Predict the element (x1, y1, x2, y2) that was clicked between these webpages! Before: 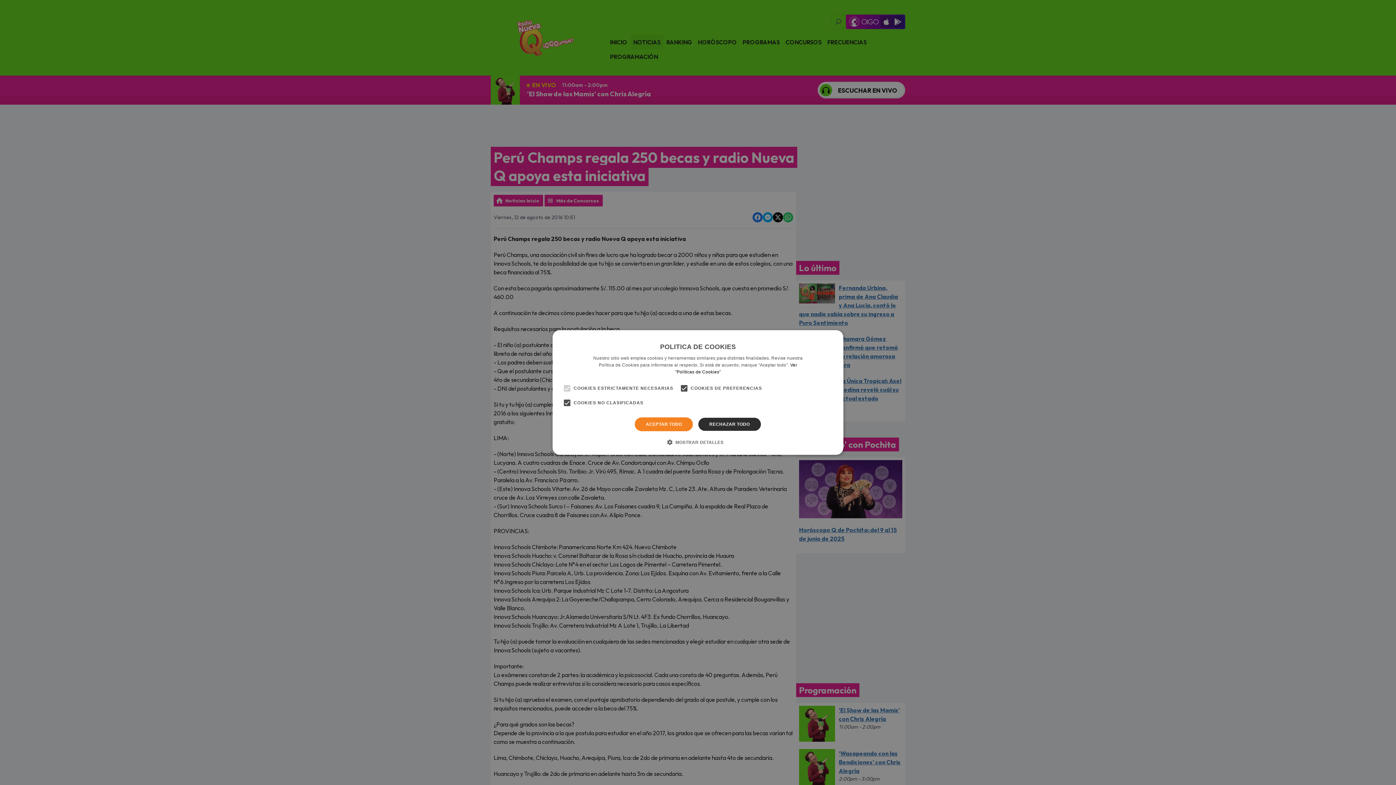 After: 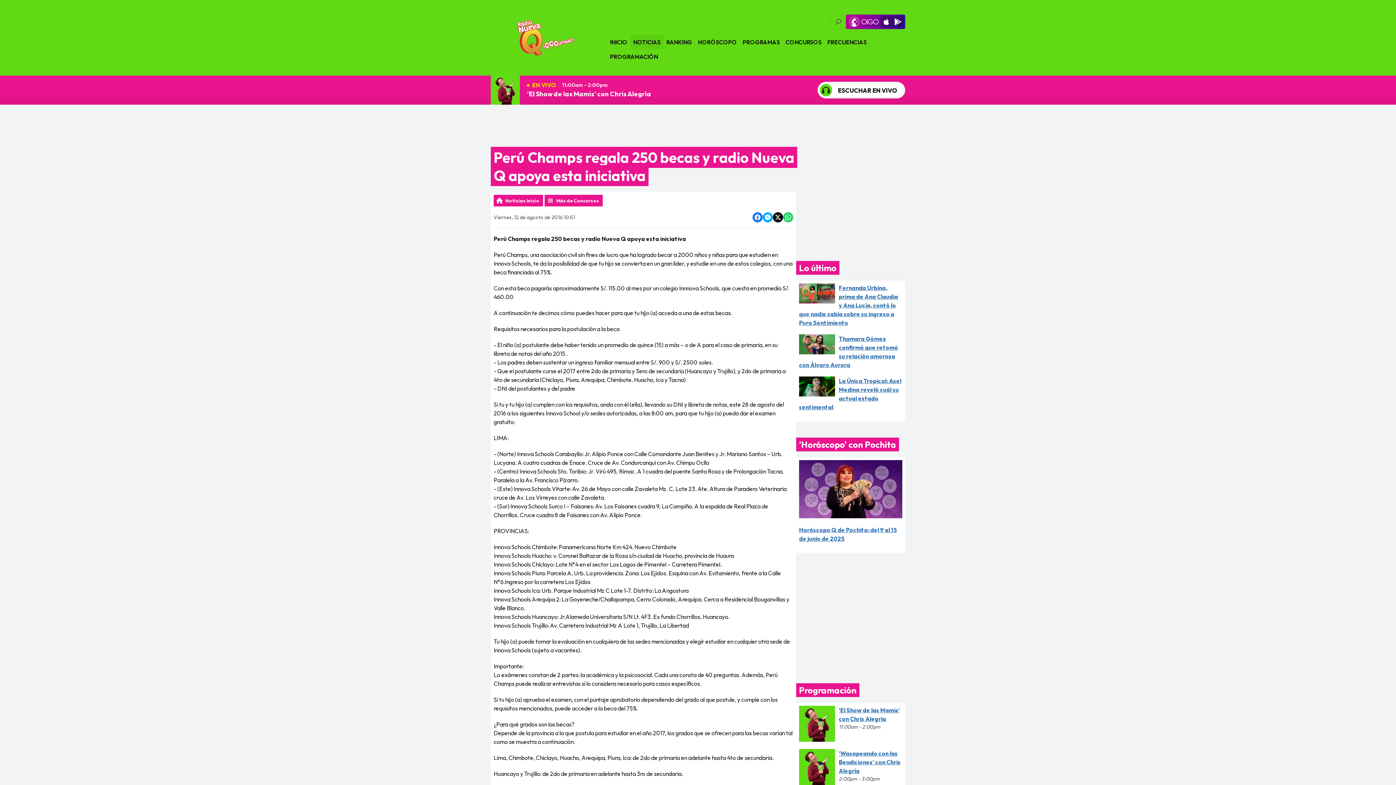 Action: bbox: (635, 417, 693, 431) label: ACEPTAR TODO